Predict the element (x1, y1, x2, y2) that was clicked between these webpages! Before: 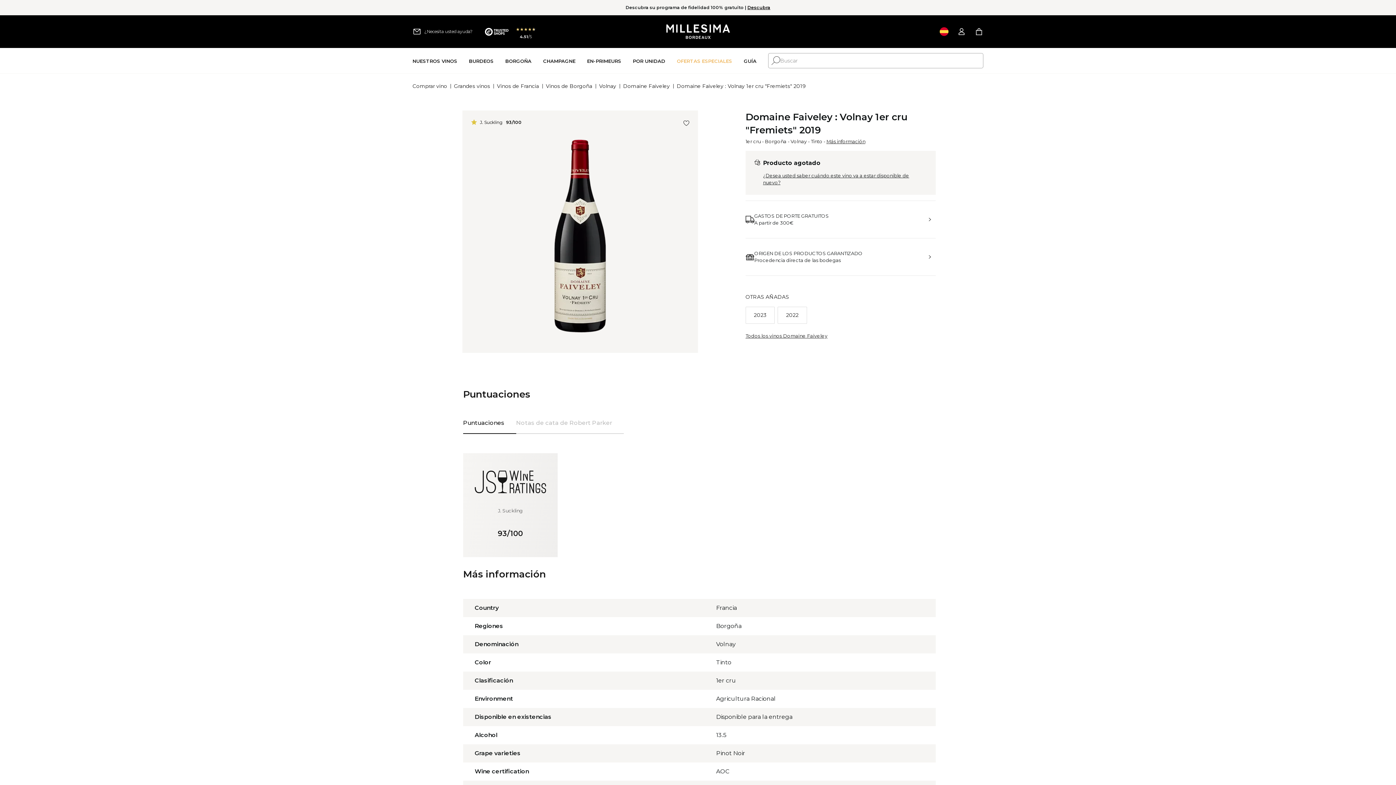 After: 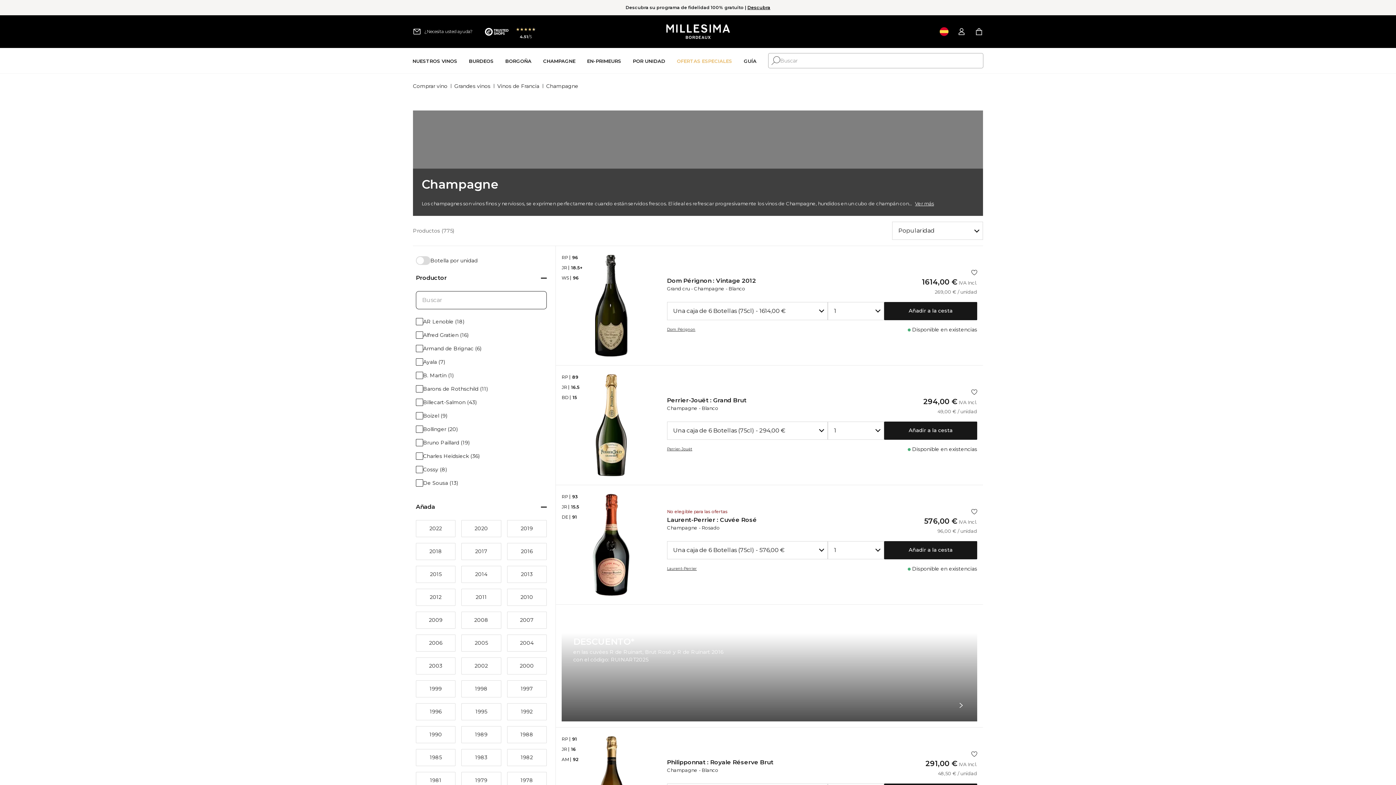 Action: bbox: (543, 47, 575, 74) label: Champagne